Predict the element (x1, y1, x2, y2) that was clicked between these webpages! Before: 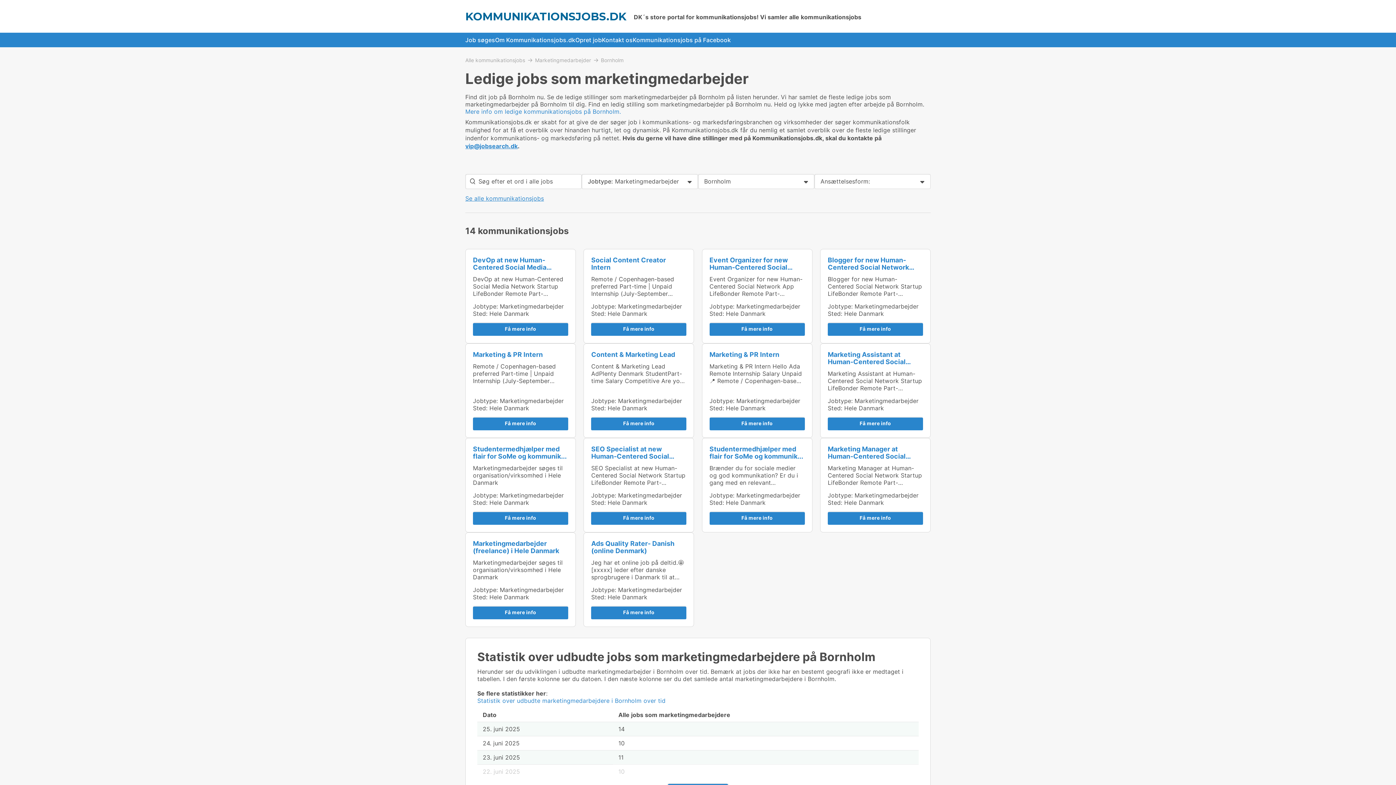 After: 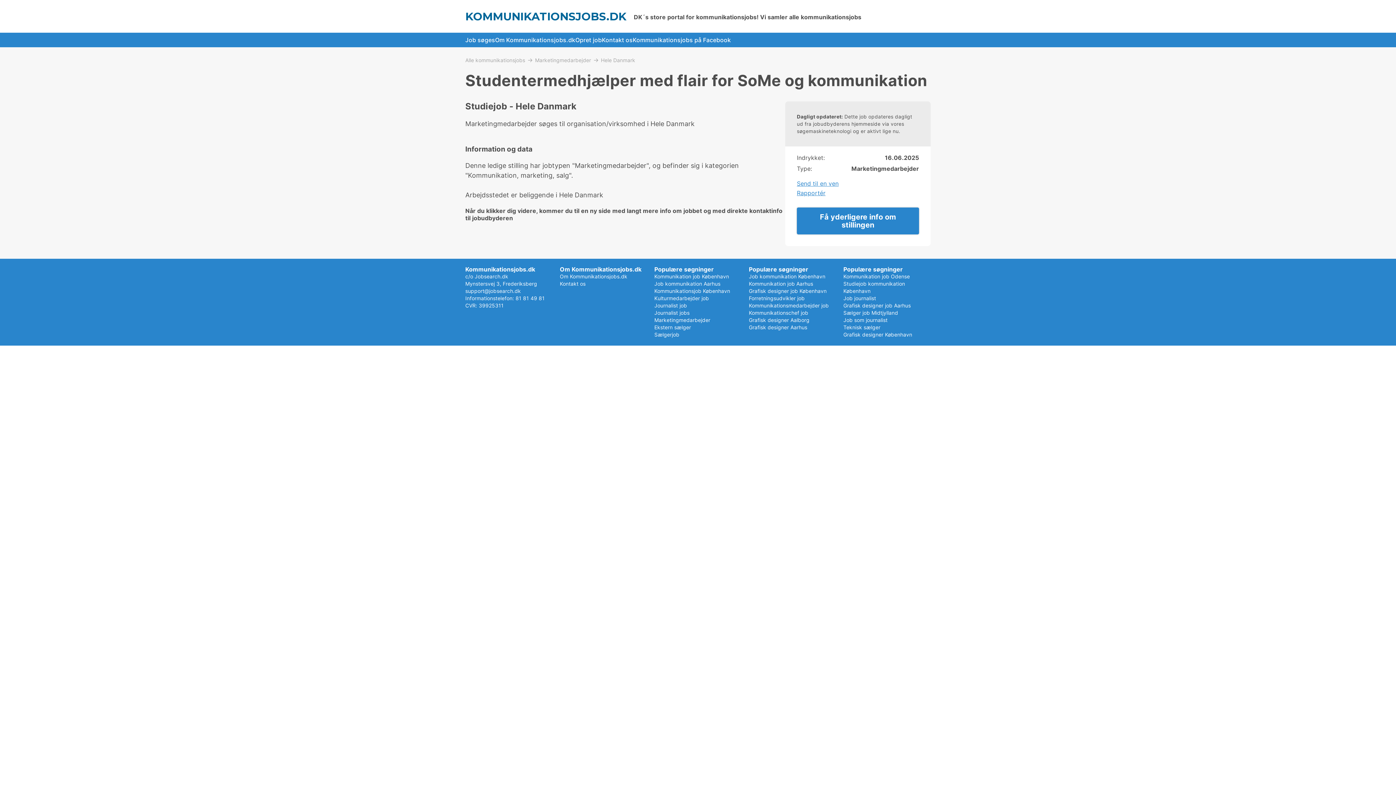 Action: bbox: (473, 512, 568, 525) label: Få mere info